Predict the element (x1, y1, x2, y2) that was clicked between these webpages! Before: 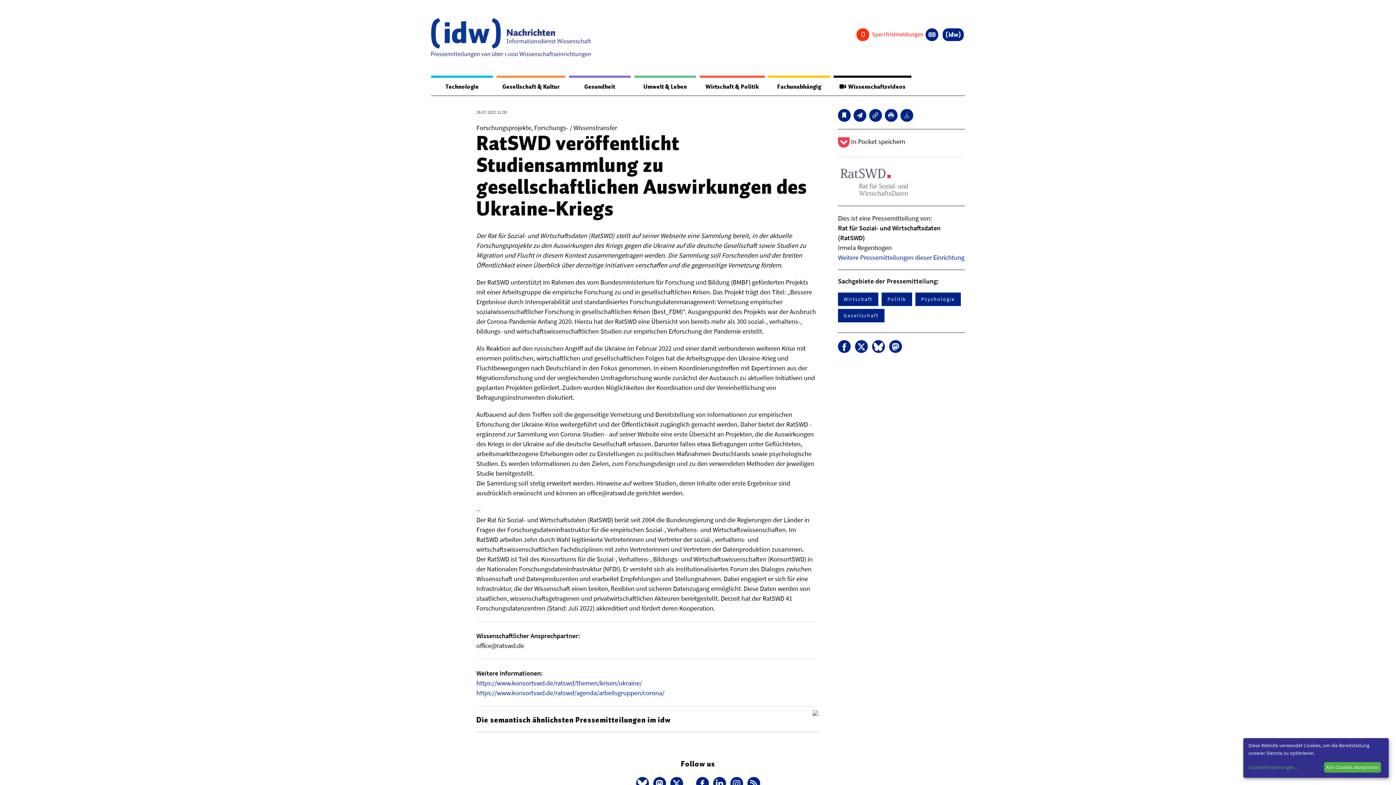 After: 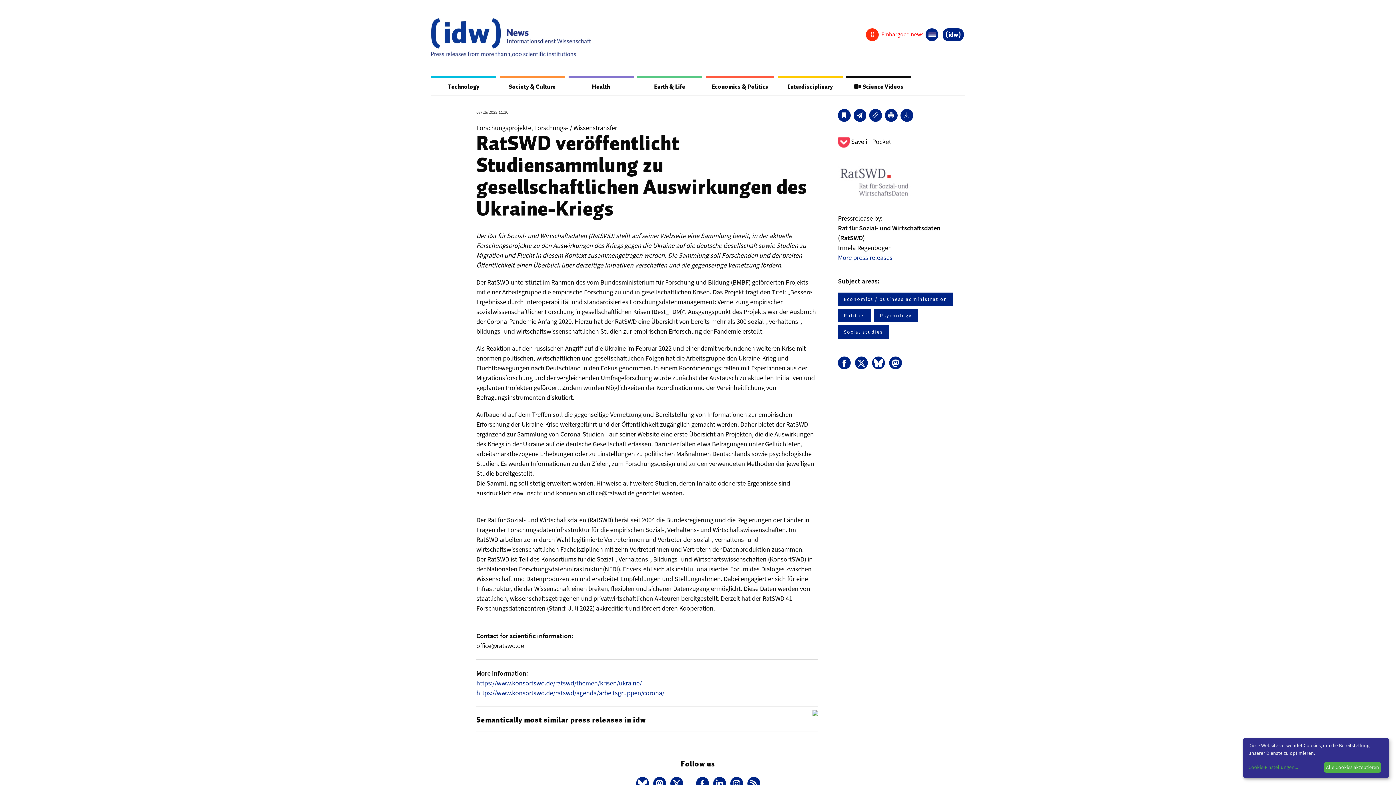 Action: bbox: (925, 28, 938, 41) label: English